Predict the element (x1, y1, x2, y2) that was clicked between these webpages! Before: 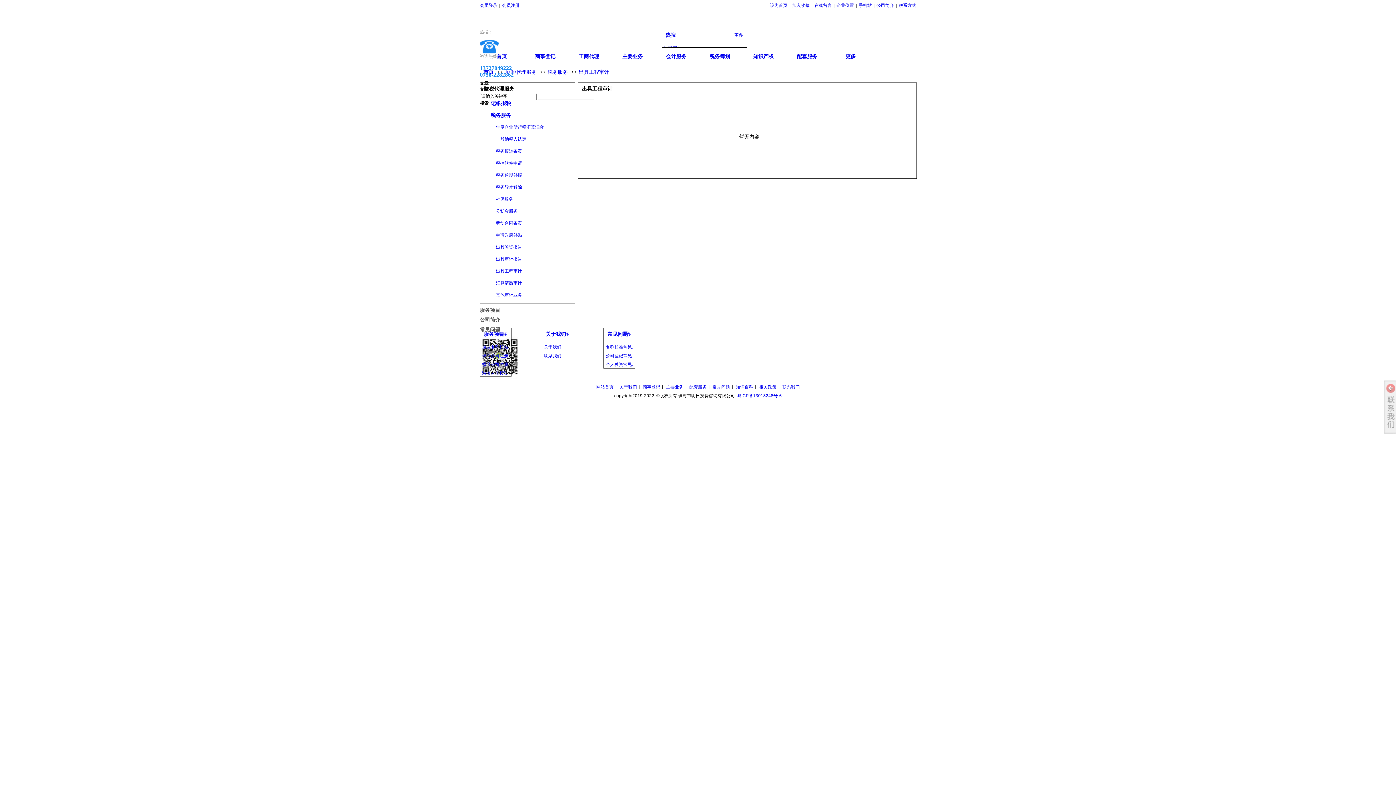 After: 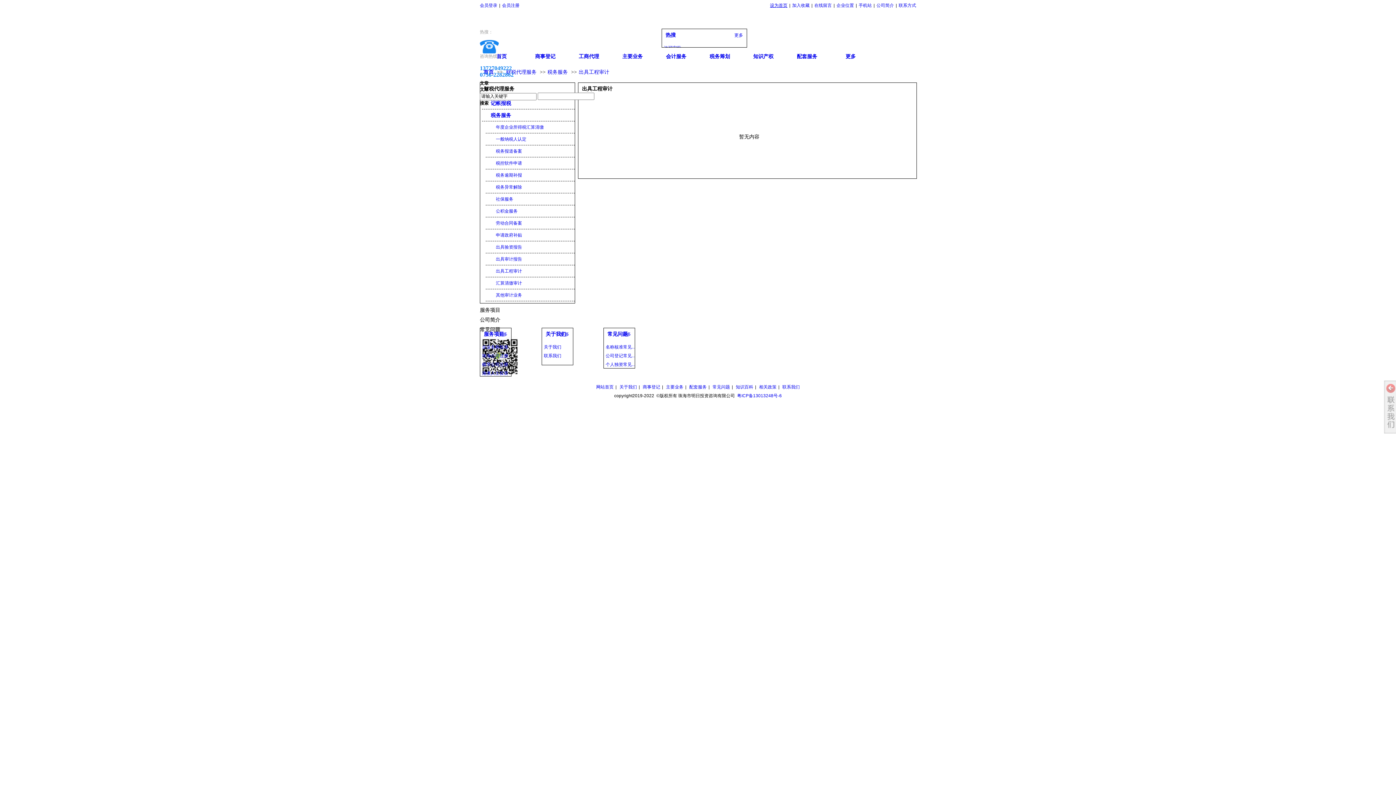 Action: bbox: (770, 2, 787, 8) label: 设为首页